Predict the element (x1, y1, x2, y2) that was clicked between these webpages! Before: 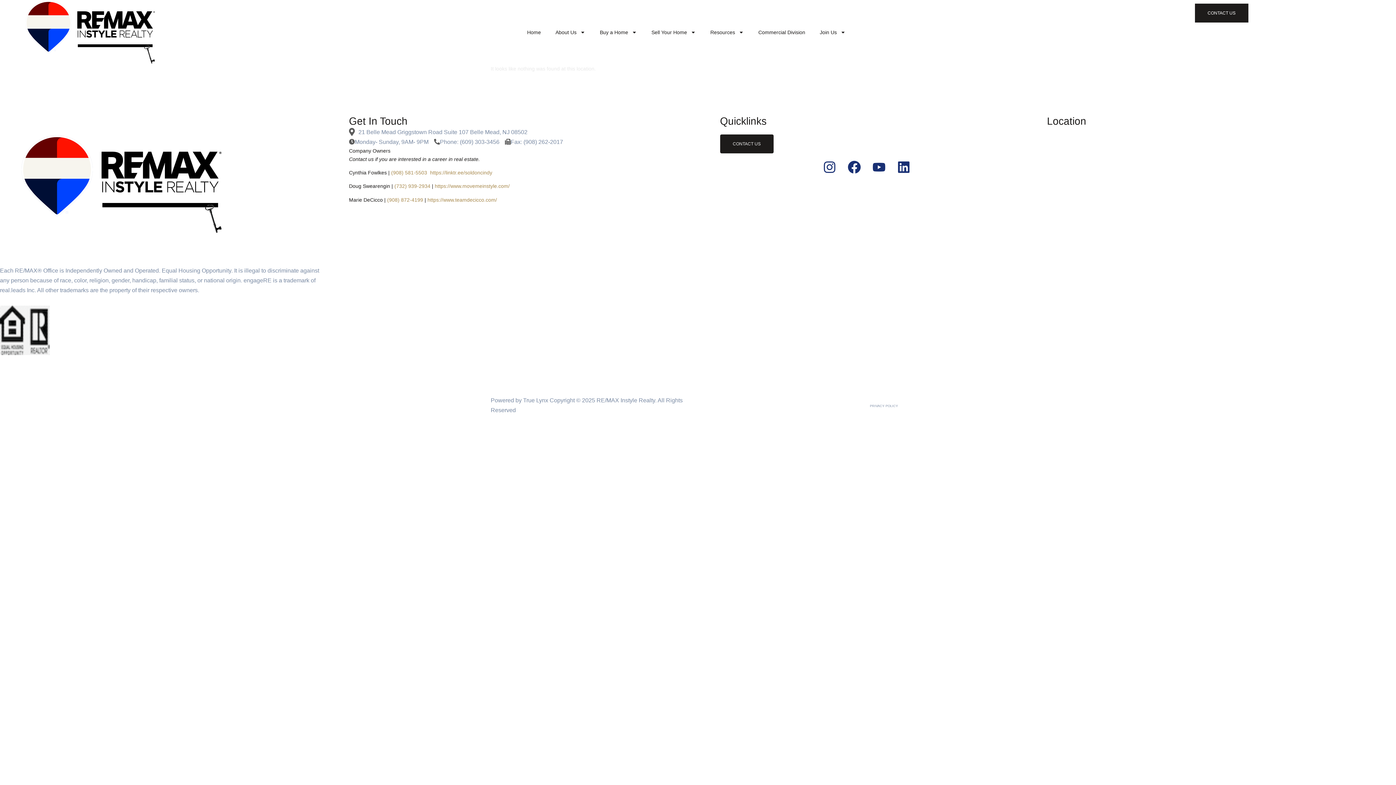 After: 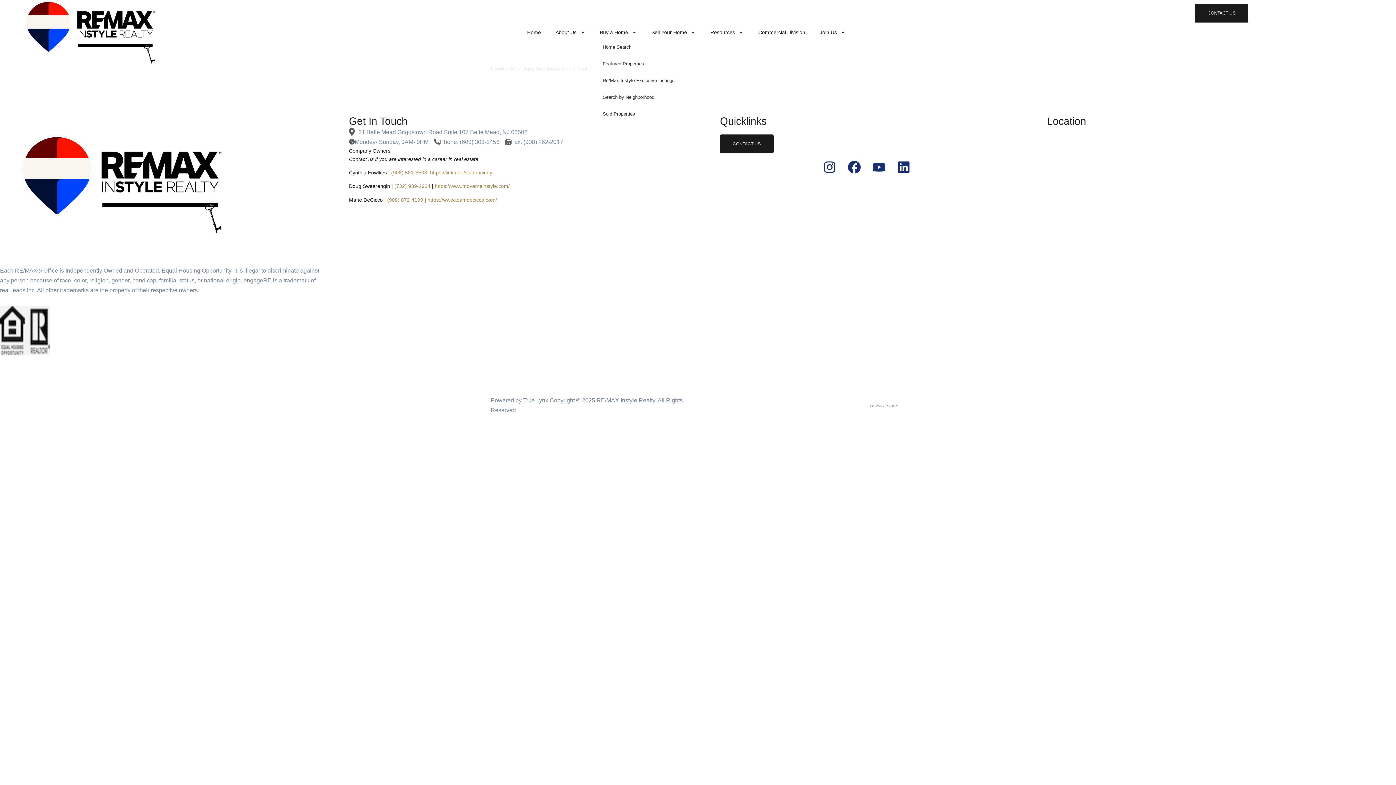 Action: bbox: (592, 25, 644, 38) label: Buy a Home